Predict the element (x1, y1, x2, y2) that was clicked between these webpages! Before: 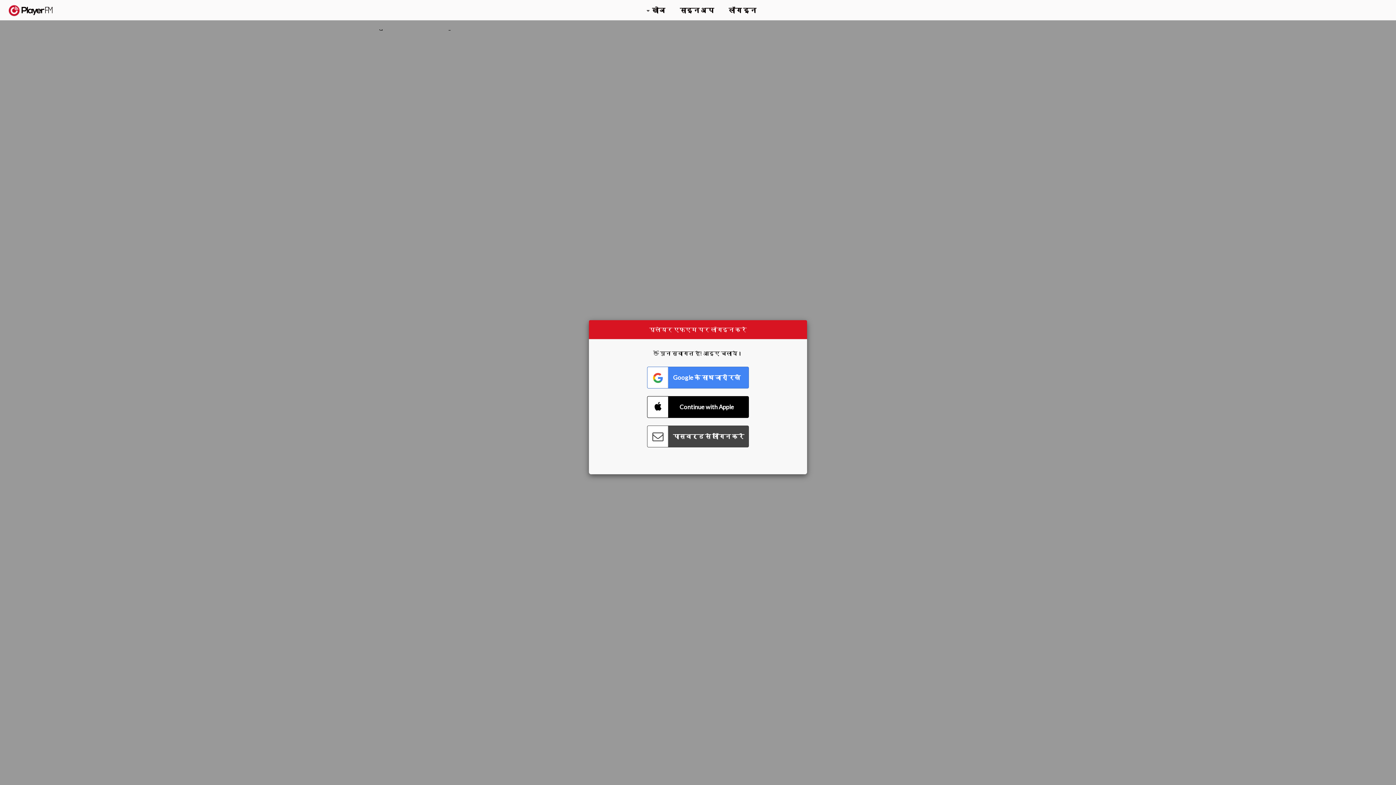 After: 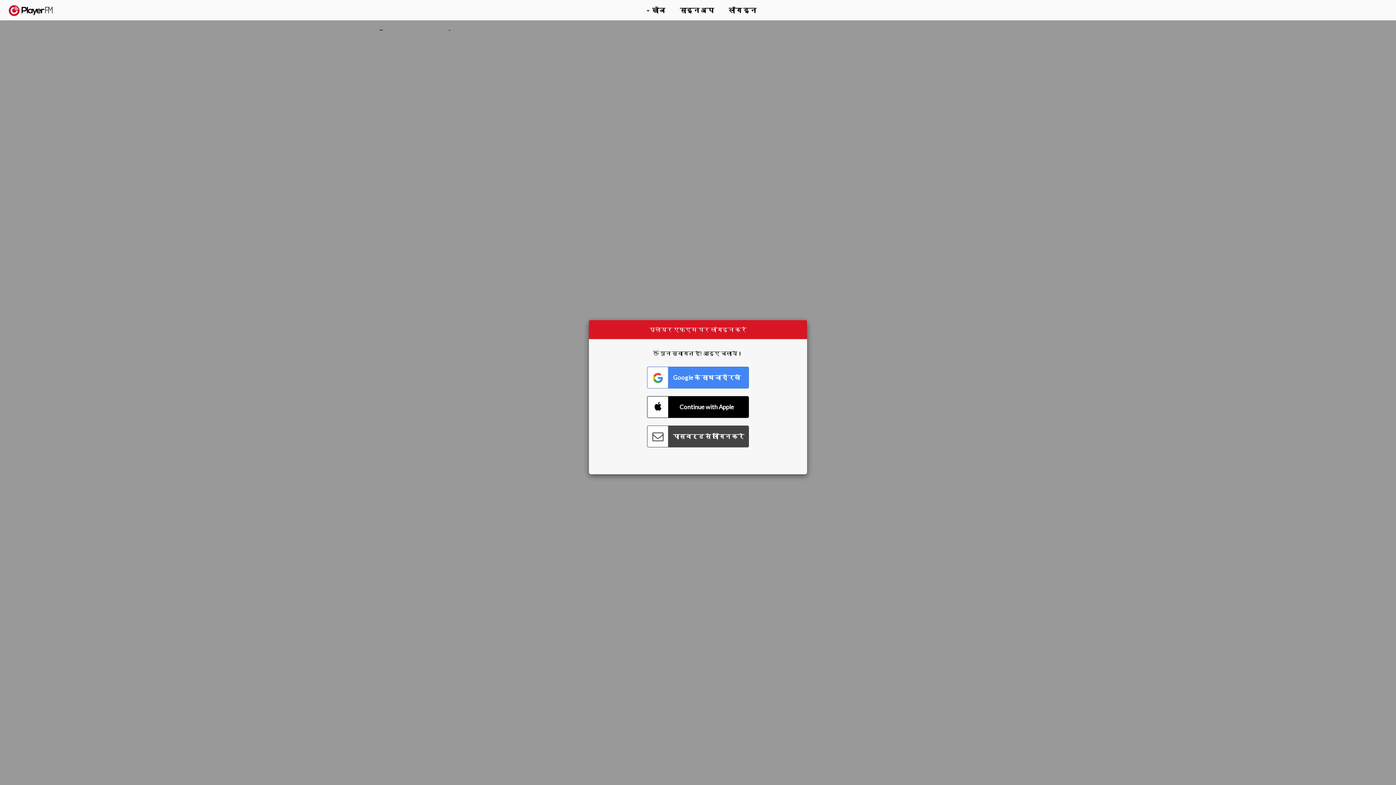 Action: label: Menu launcher bbox: (1375, 5, 1382, 13)